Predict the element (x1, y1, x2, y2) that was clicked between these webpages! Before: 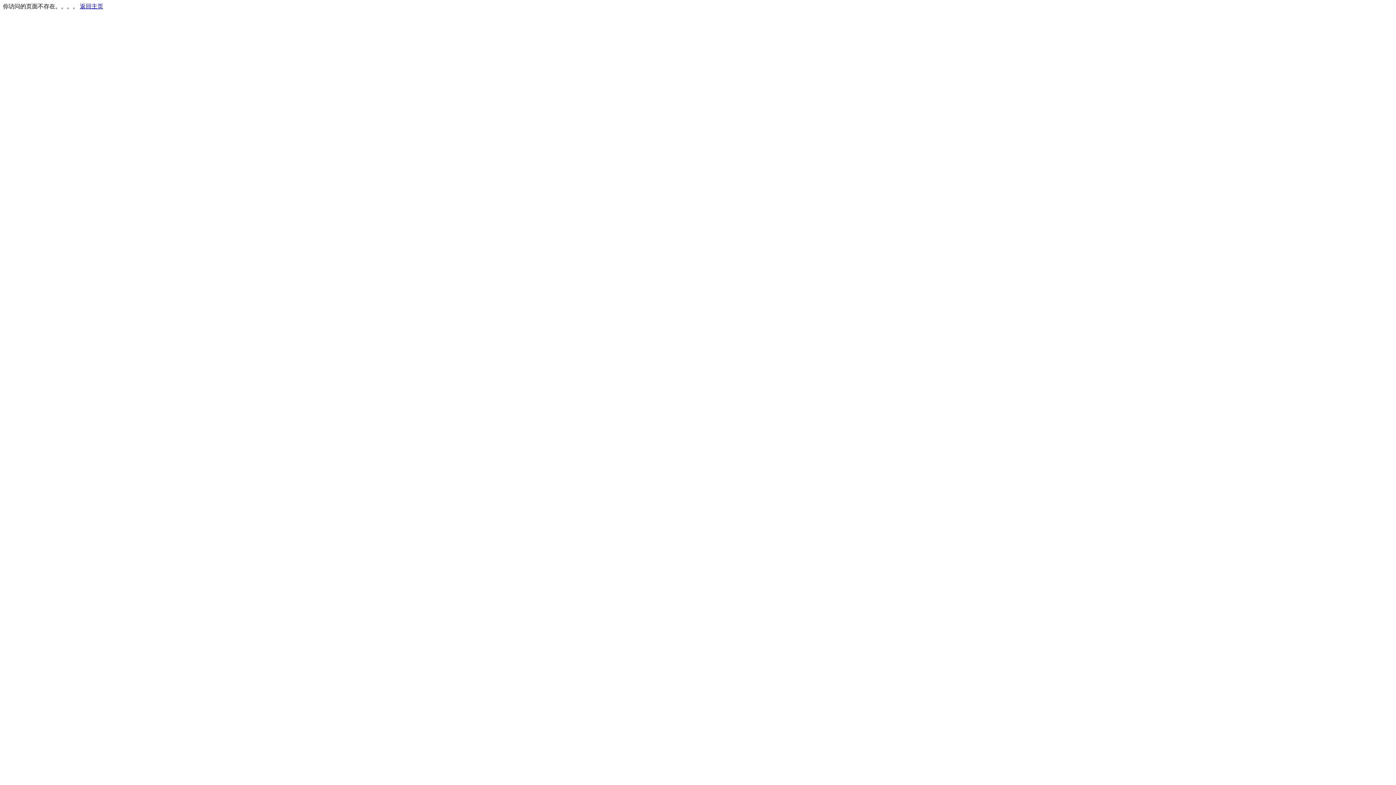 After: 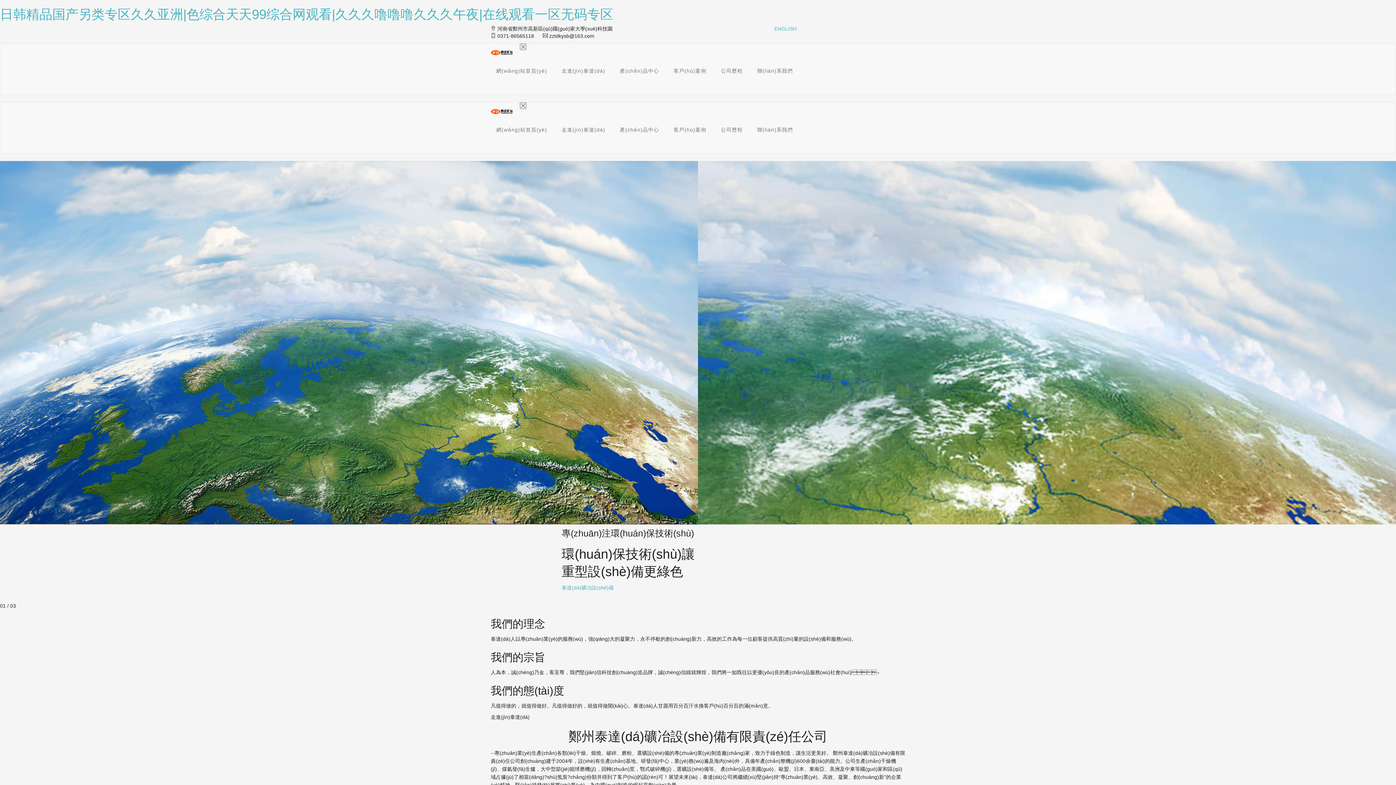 Action: label: 返回主页 bbox: (80, 3, 103, 9)